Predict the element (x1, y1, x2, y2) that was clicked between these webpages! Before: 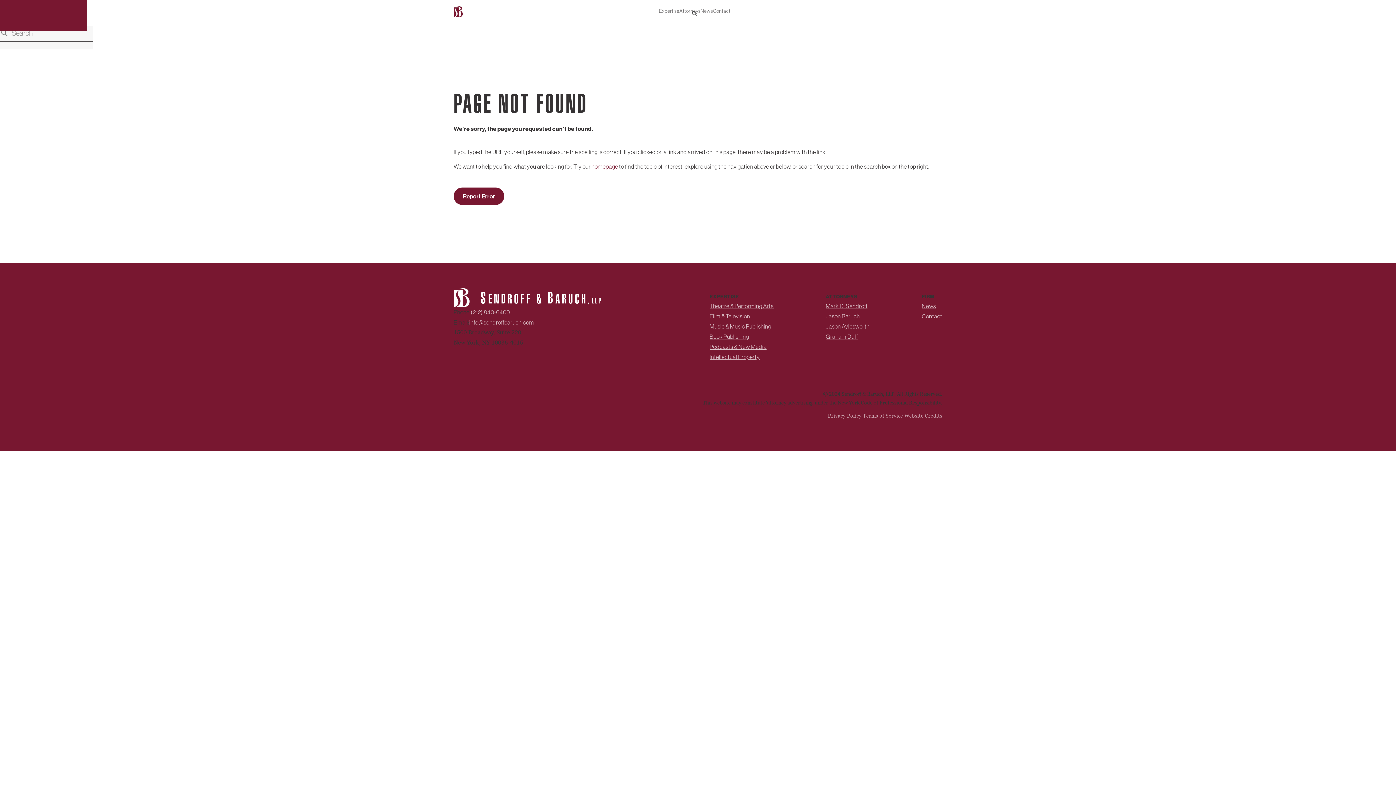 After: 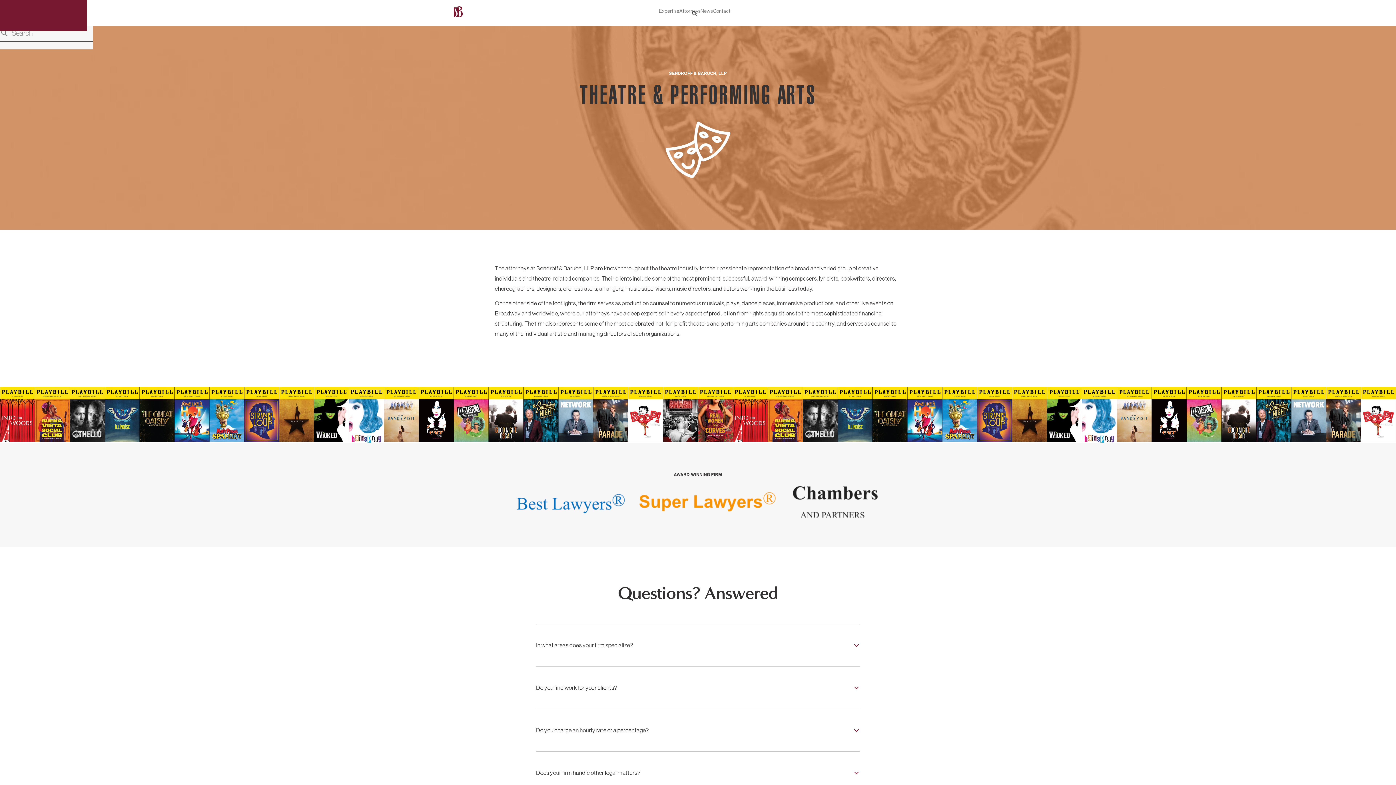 Action: bbox: (709, 302, 773, 309) label: Theatre & Performing Arts